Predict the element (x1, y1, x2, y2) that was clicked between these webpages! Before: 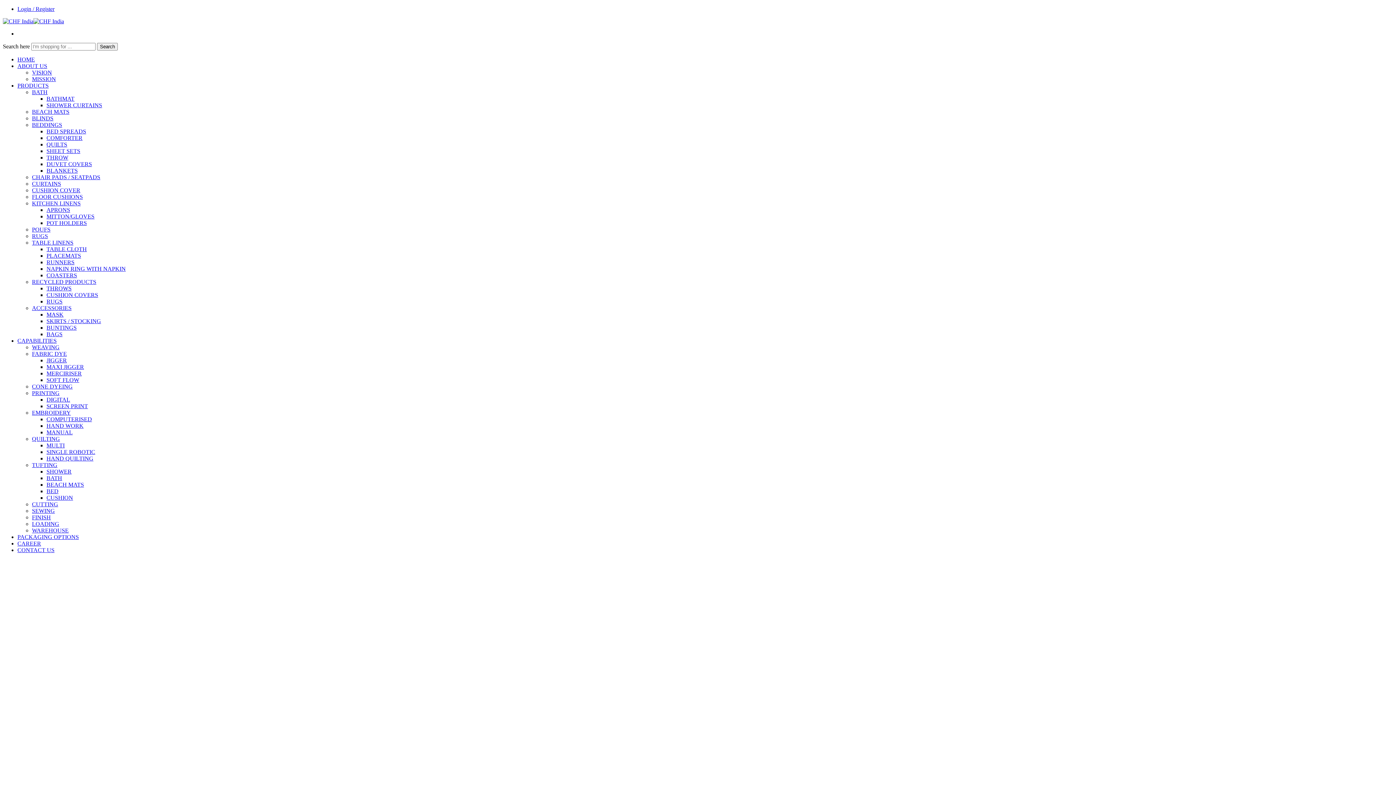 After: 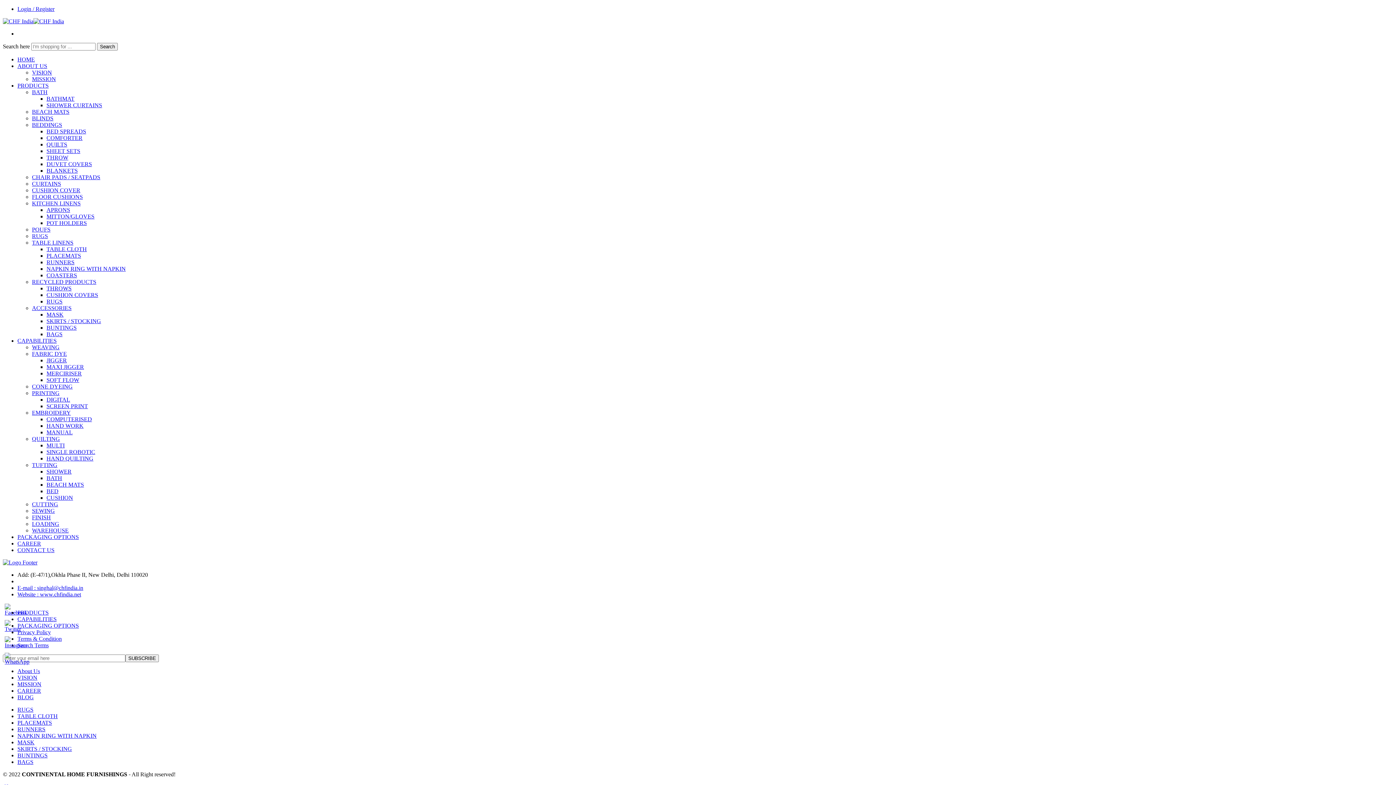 Action: bbox: (46, 468, 71, 474) label: SHOWER